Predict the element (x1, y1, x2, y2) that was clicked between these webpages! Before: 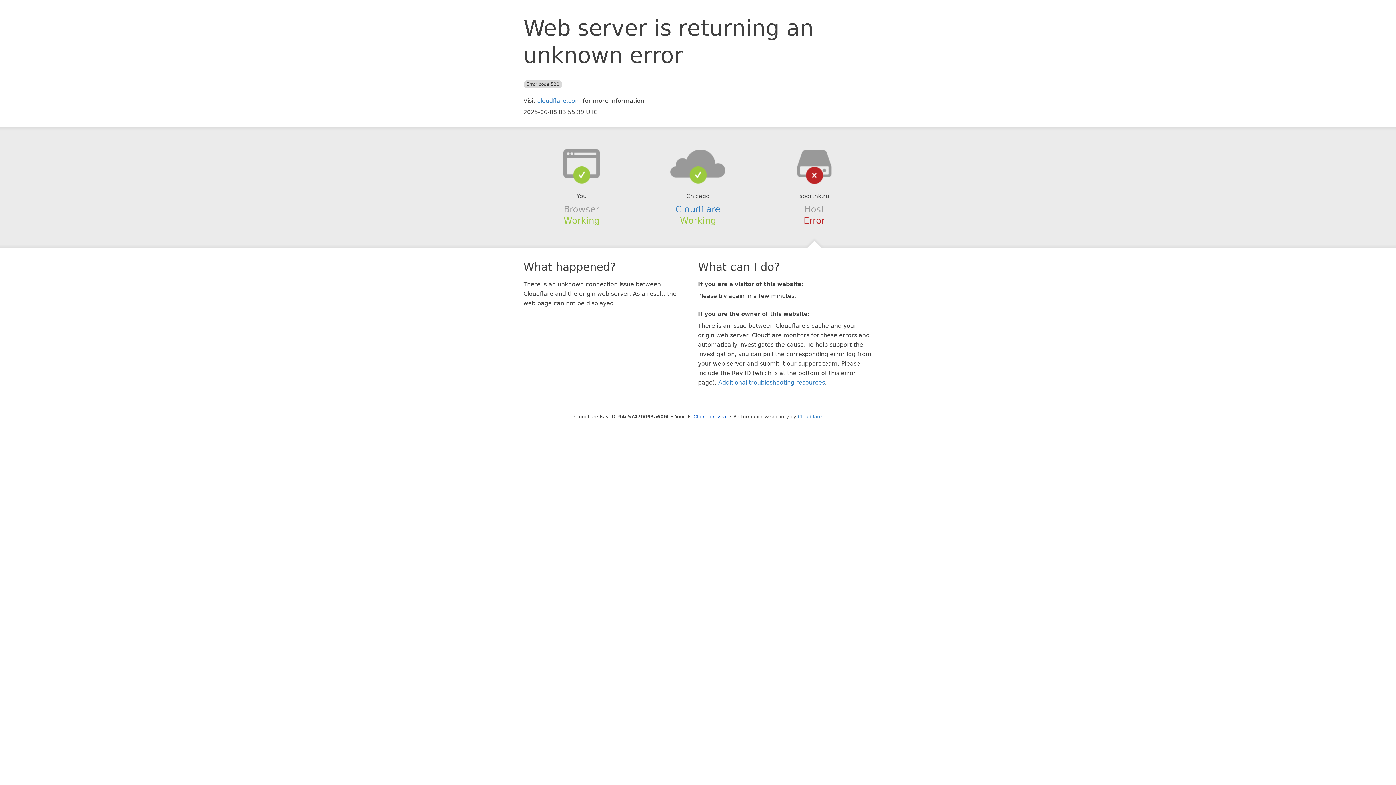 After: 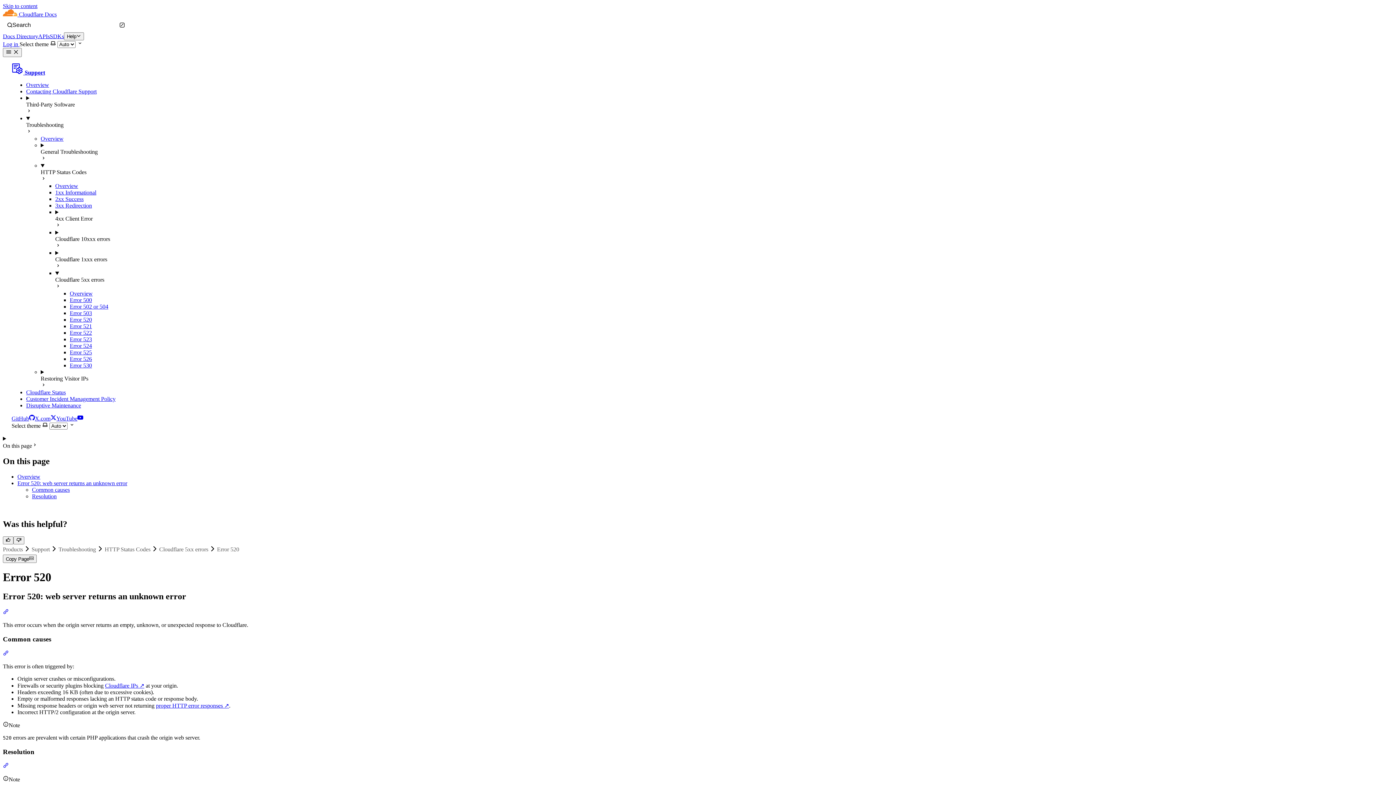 Action: label: Additional troubleshooting resources bbox: (718, 379, 825, 386)